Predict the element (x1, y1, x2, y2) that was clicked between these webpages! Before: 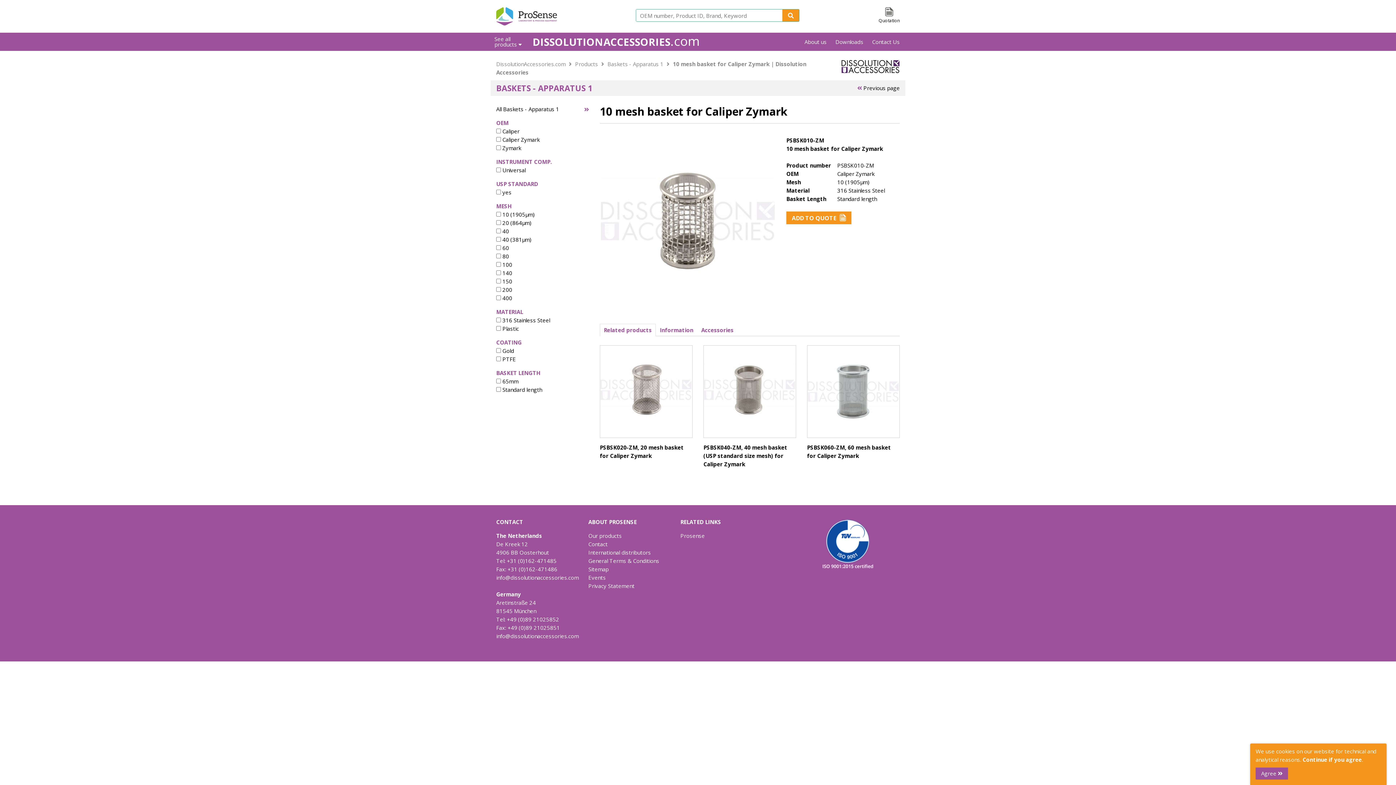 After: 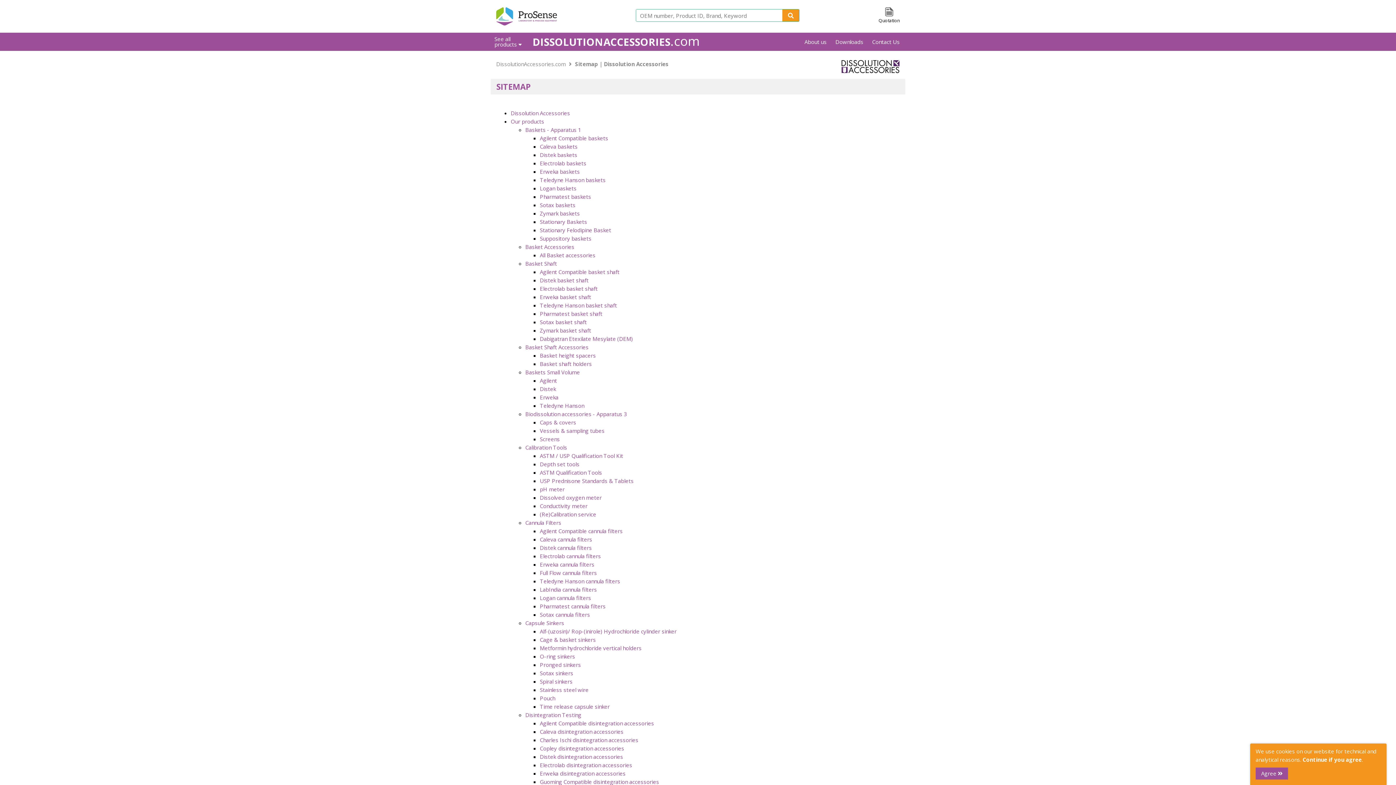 Action: label: Sitemap bbox: (588, 565, 608, 573)